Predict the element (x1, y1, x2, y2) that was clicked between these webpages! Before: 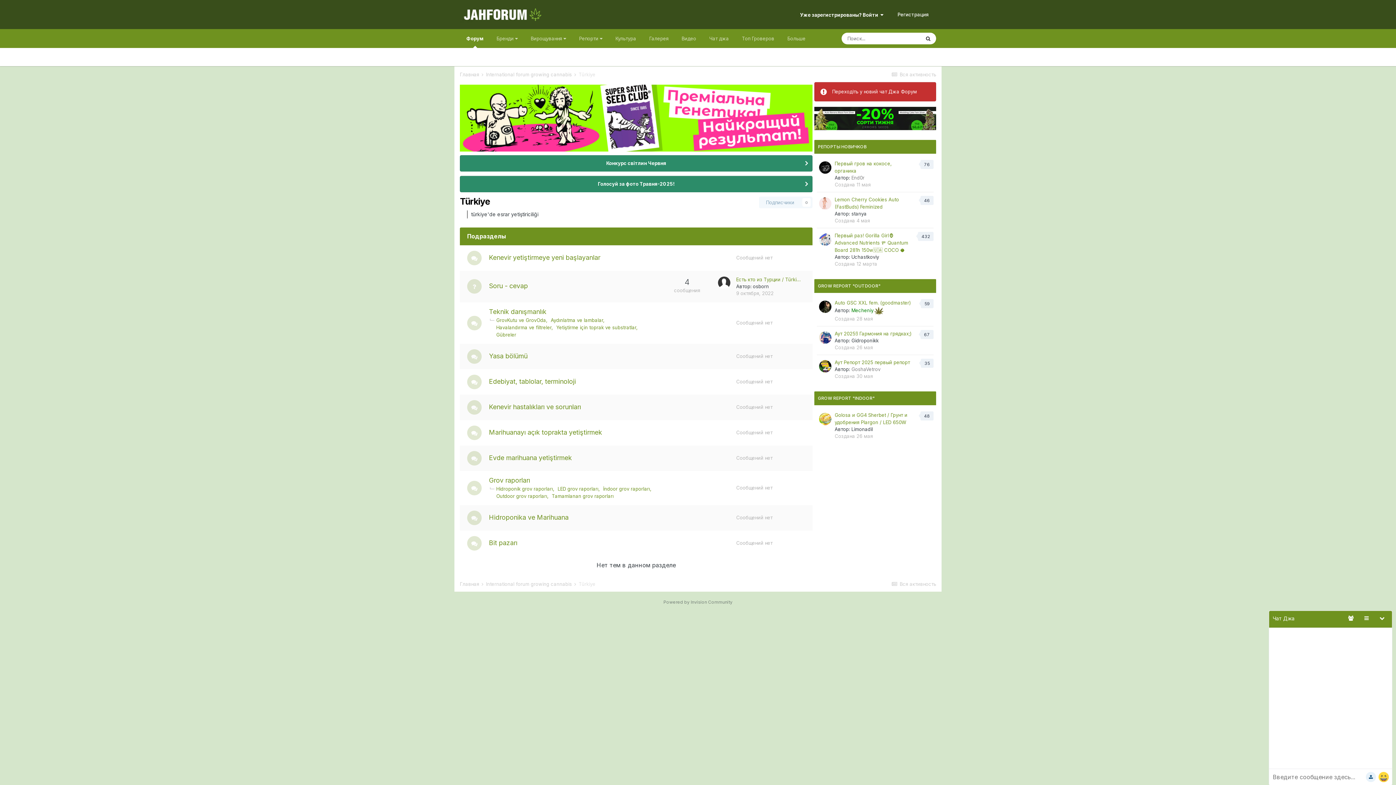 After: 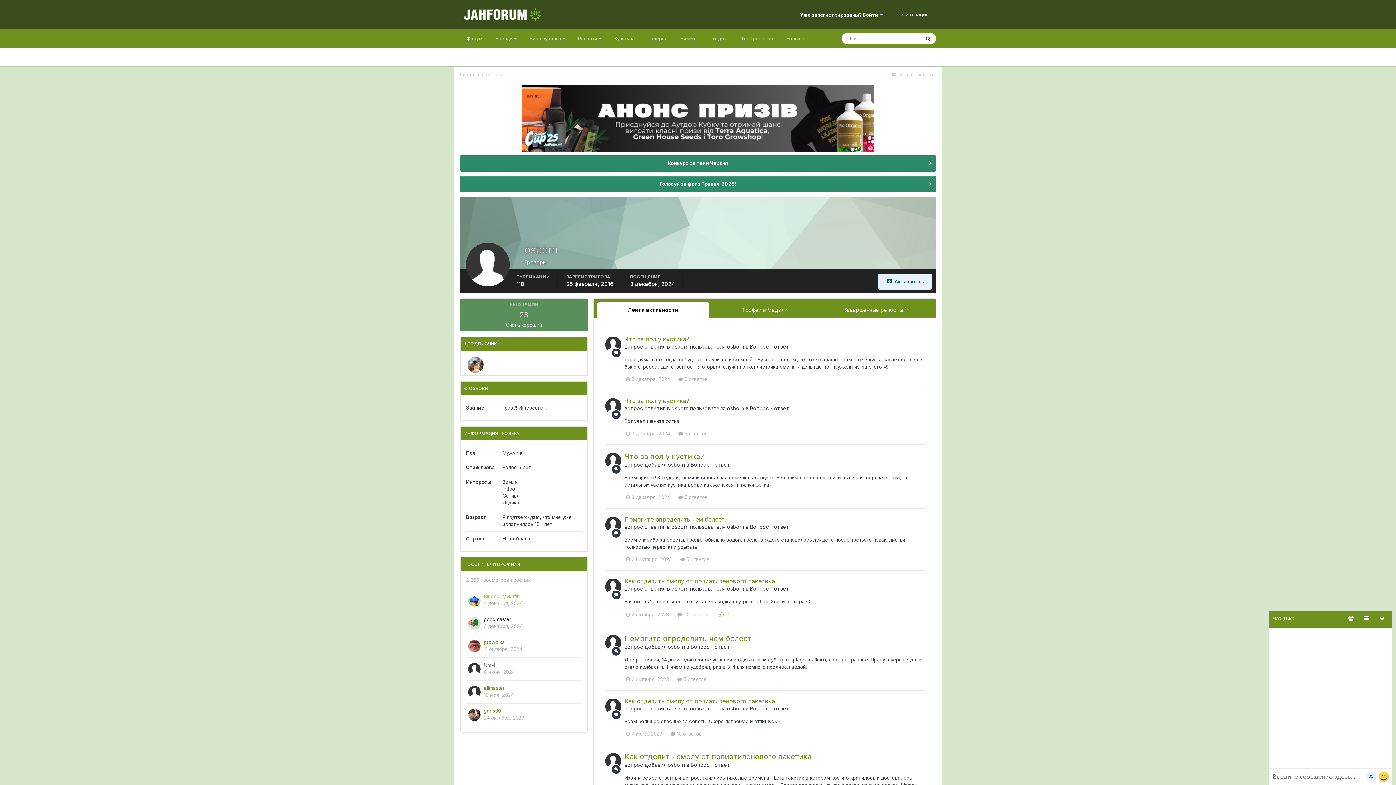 Action: bbox: (718, 276, 730, 289)